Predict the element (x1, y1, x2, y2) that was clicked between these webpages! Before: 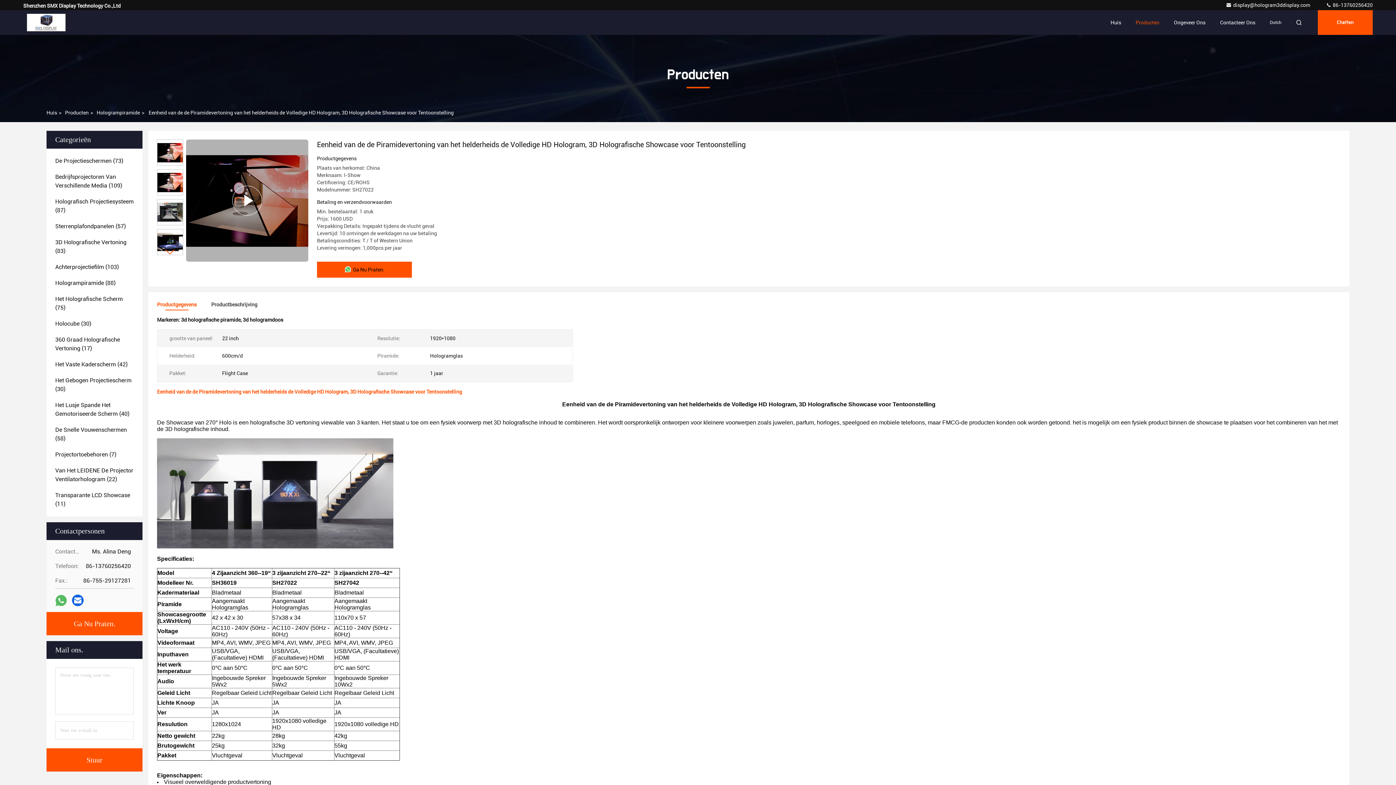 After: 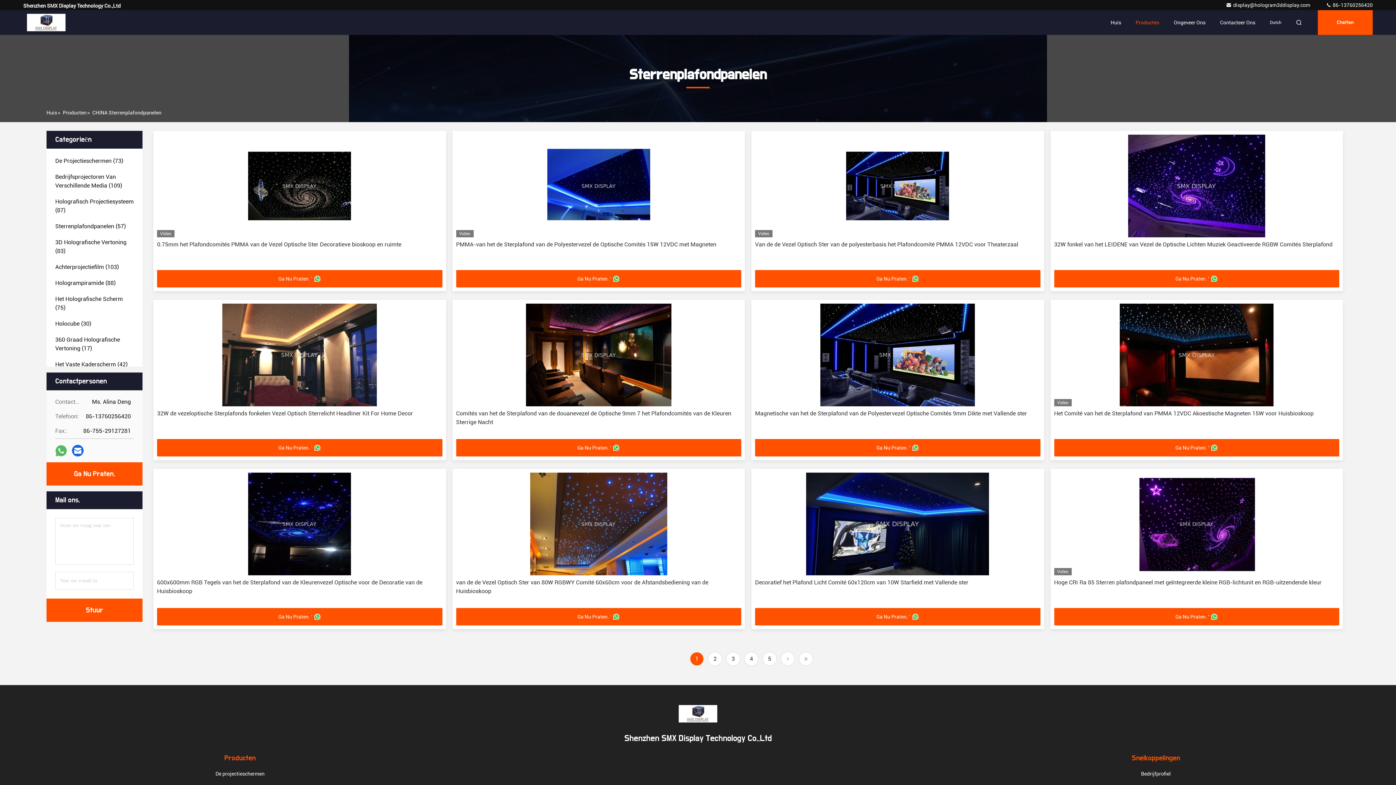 Action: label: Sterrenplafondpanelen (57) bbox: (55, 222, 125, 230)